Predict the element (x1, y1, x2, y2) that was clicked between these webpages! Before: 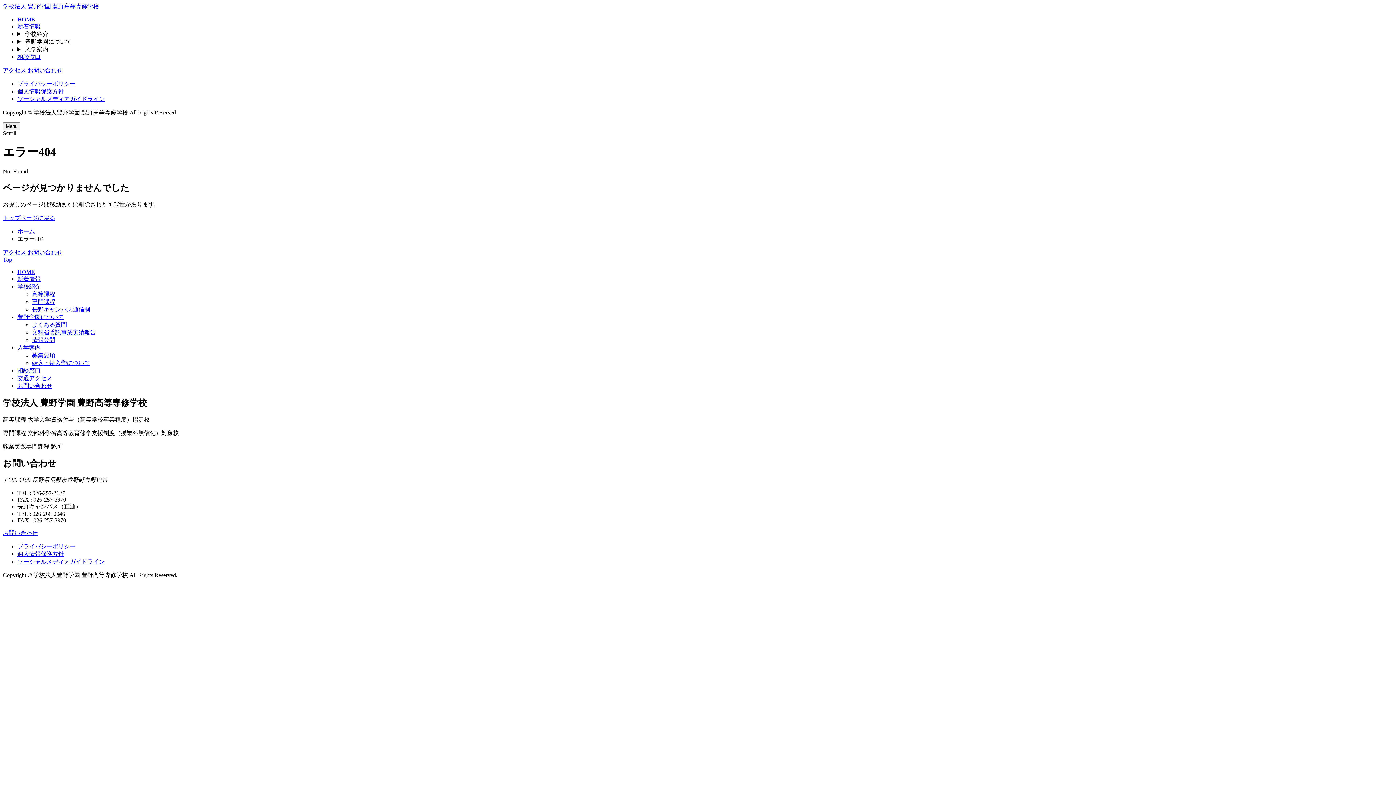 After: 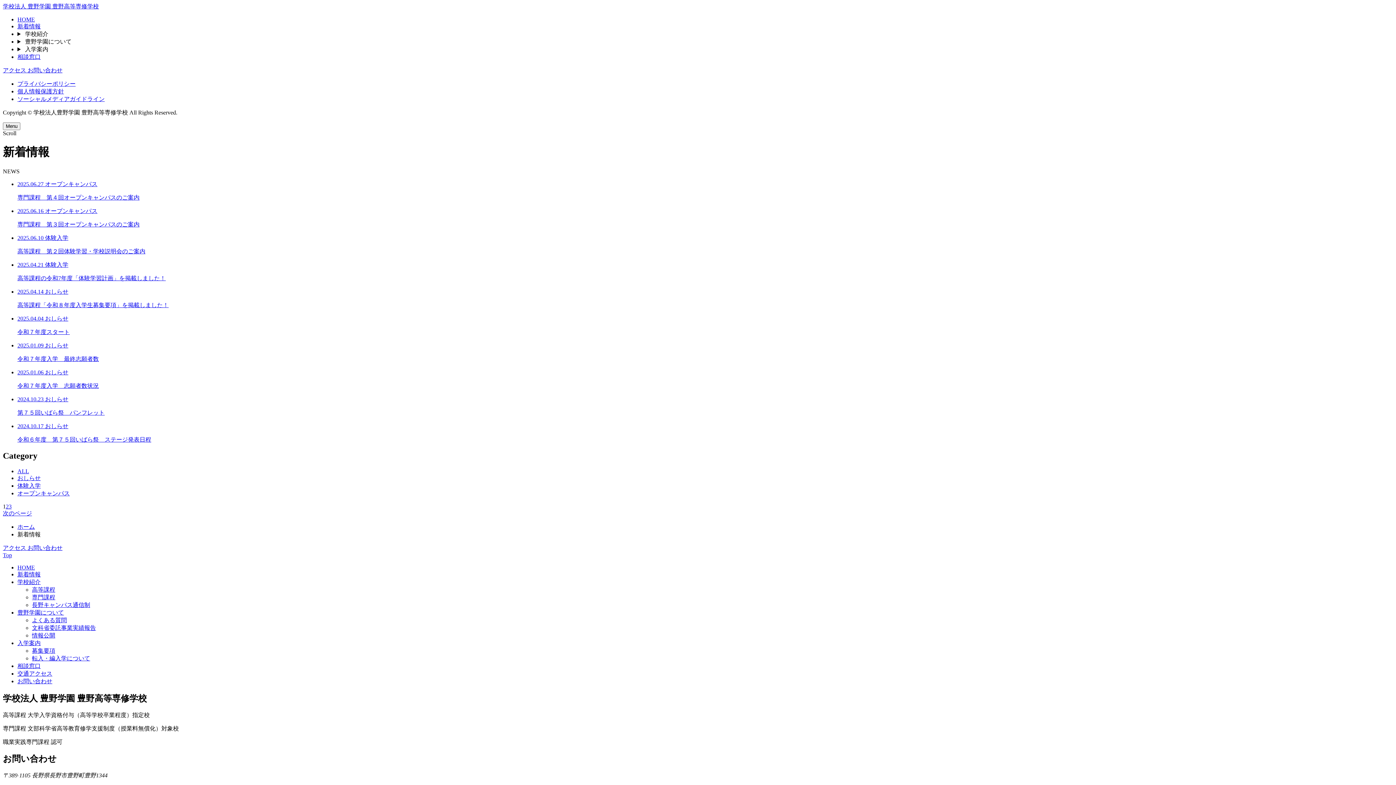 Action: label: 新着情報 bbox: (17, 23, 40, 29)